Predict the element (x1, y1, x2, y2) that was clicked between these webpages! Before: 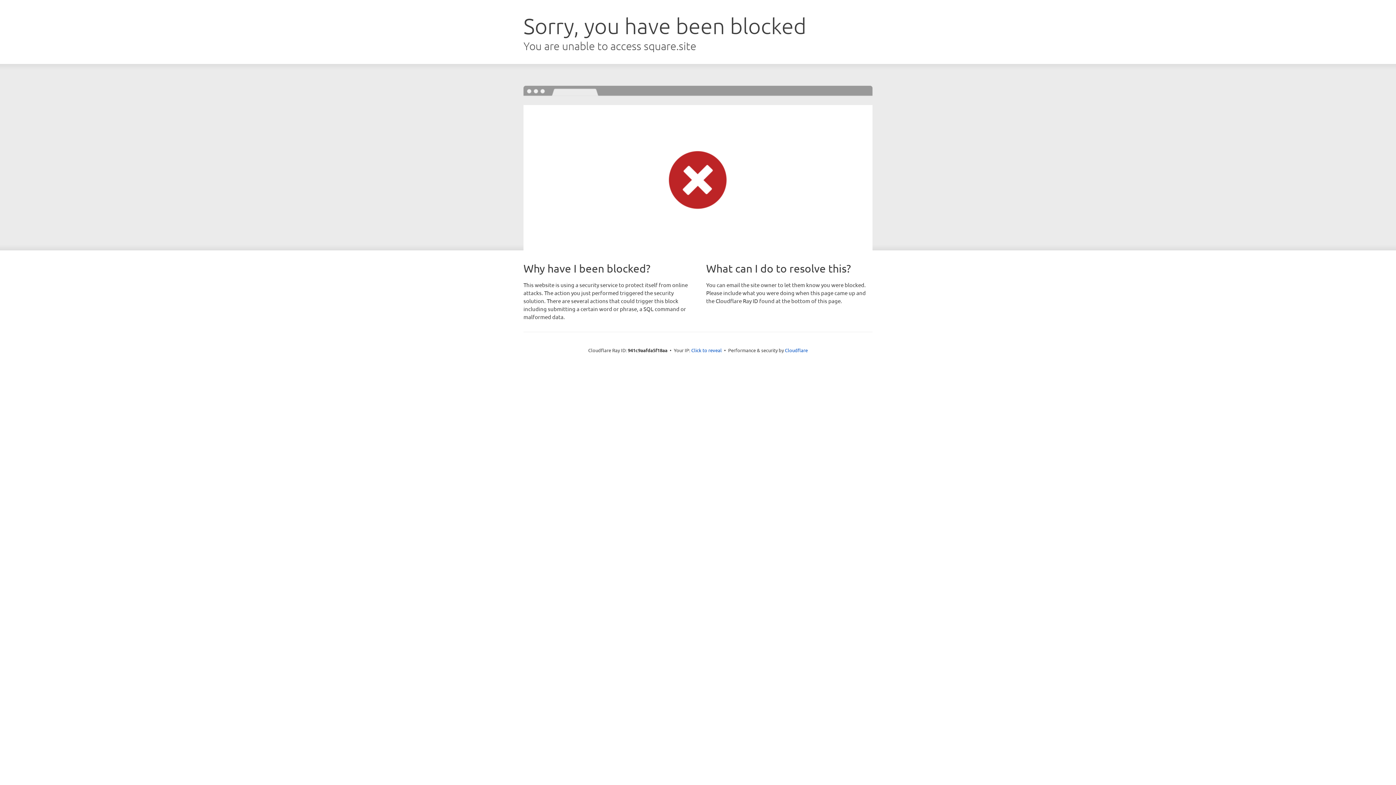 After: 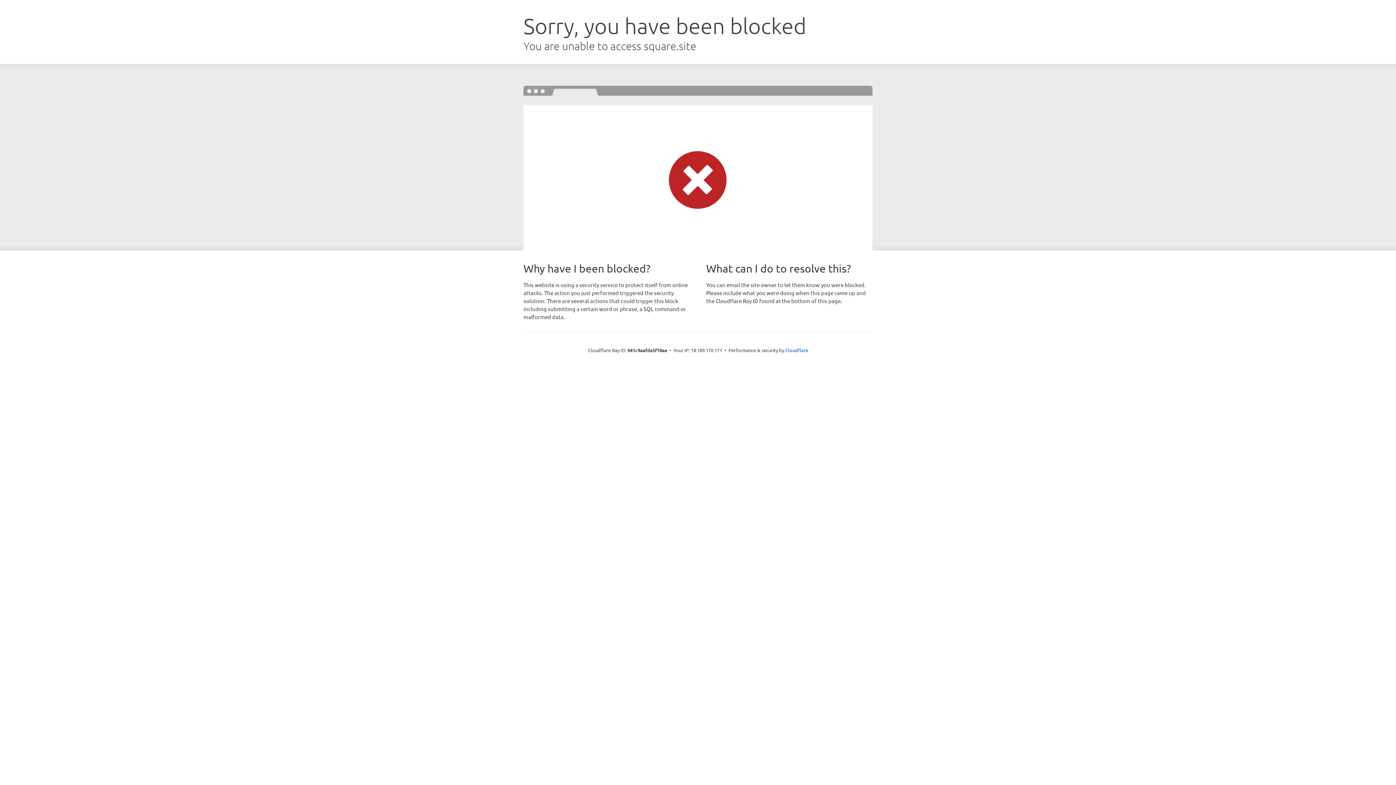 Action: bbox: (691, 346, 722, 353) label: Click to reveal